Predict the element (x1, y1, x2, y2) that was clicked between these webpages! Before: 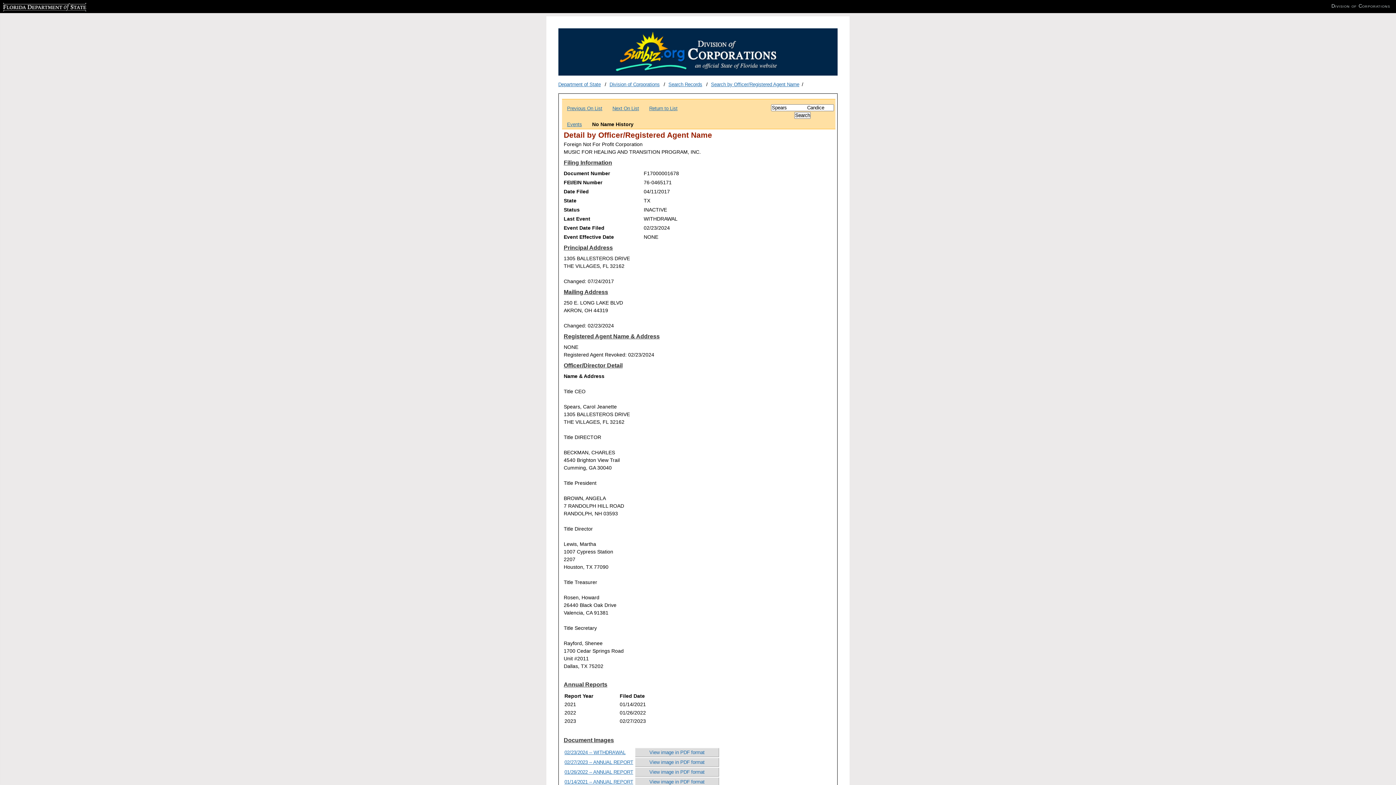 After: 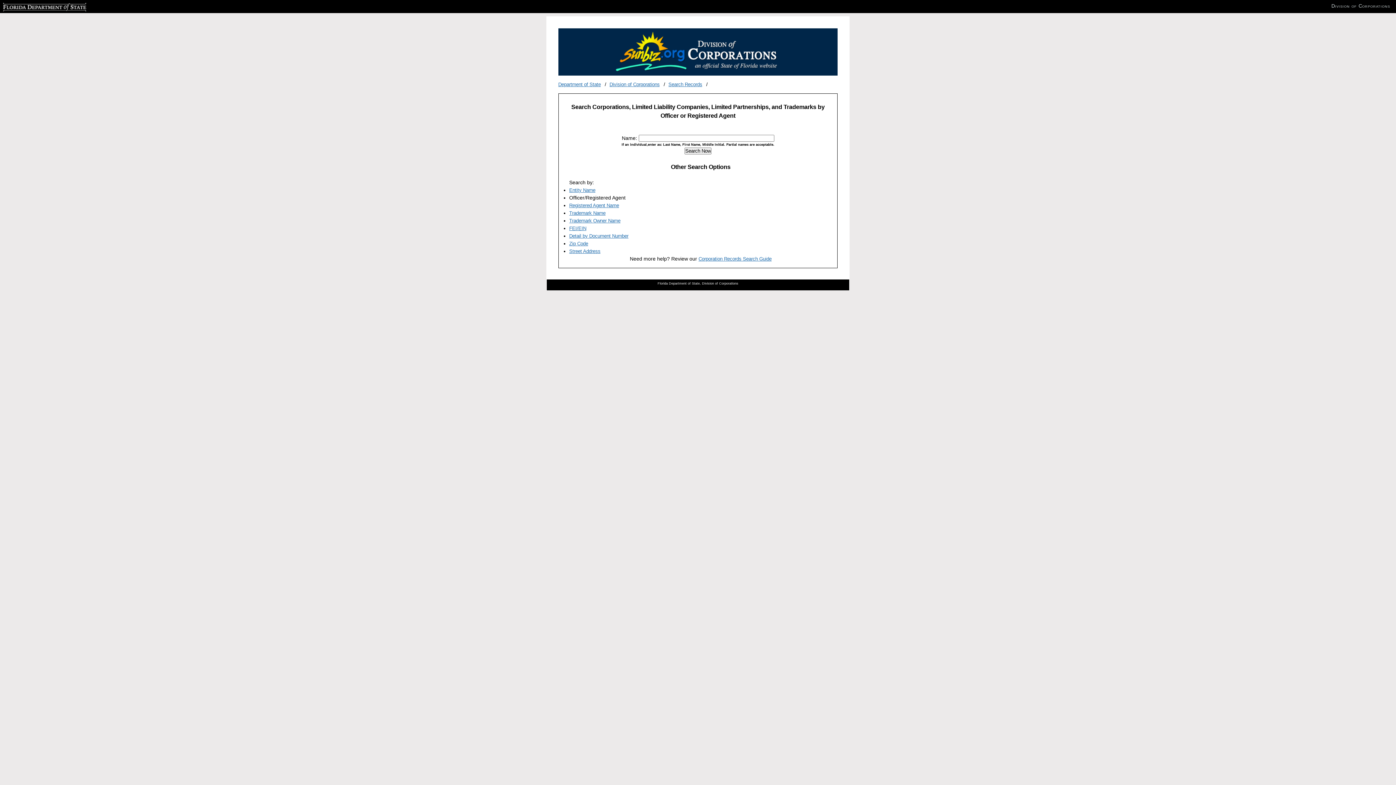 Action: label: Search by Officer/Registered Agent Name bbox: (711, 81, 799, 87)